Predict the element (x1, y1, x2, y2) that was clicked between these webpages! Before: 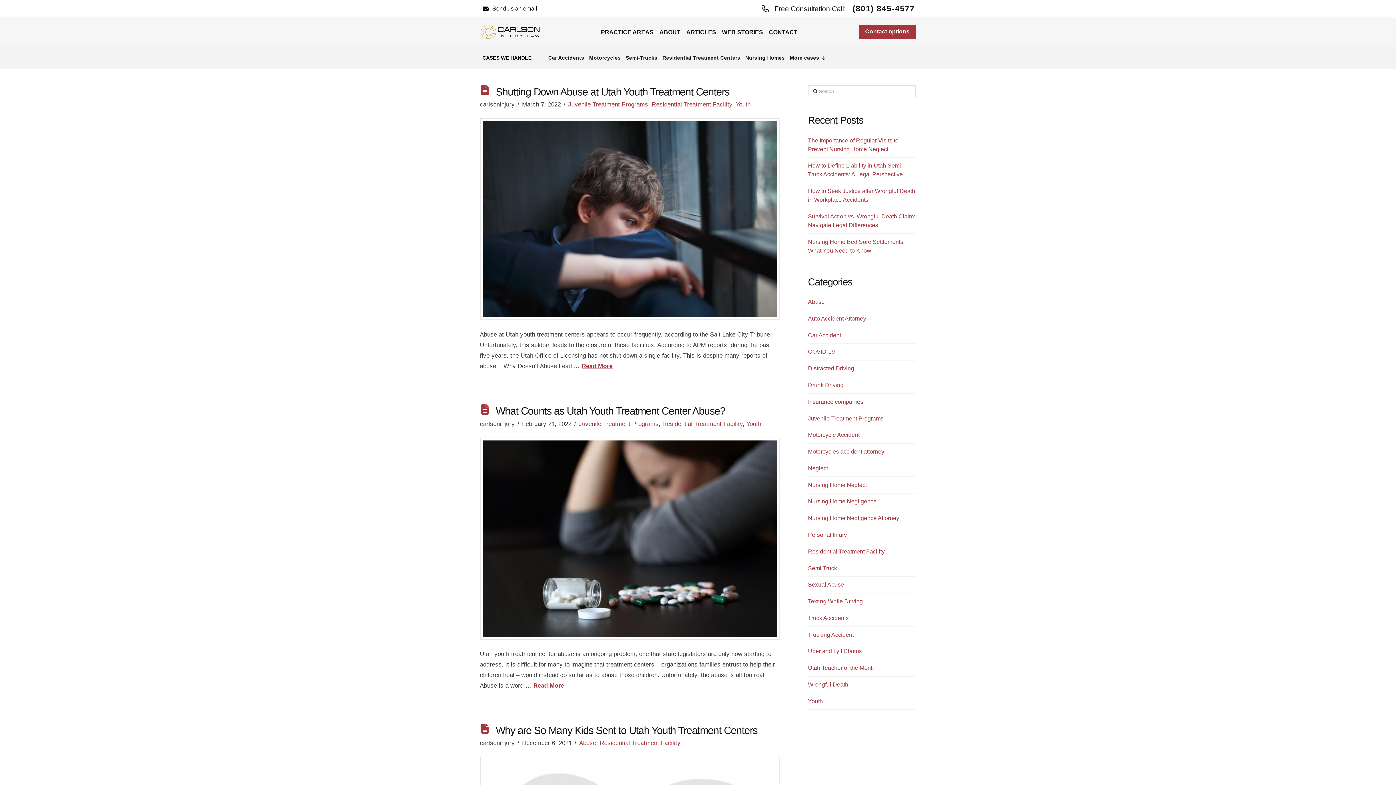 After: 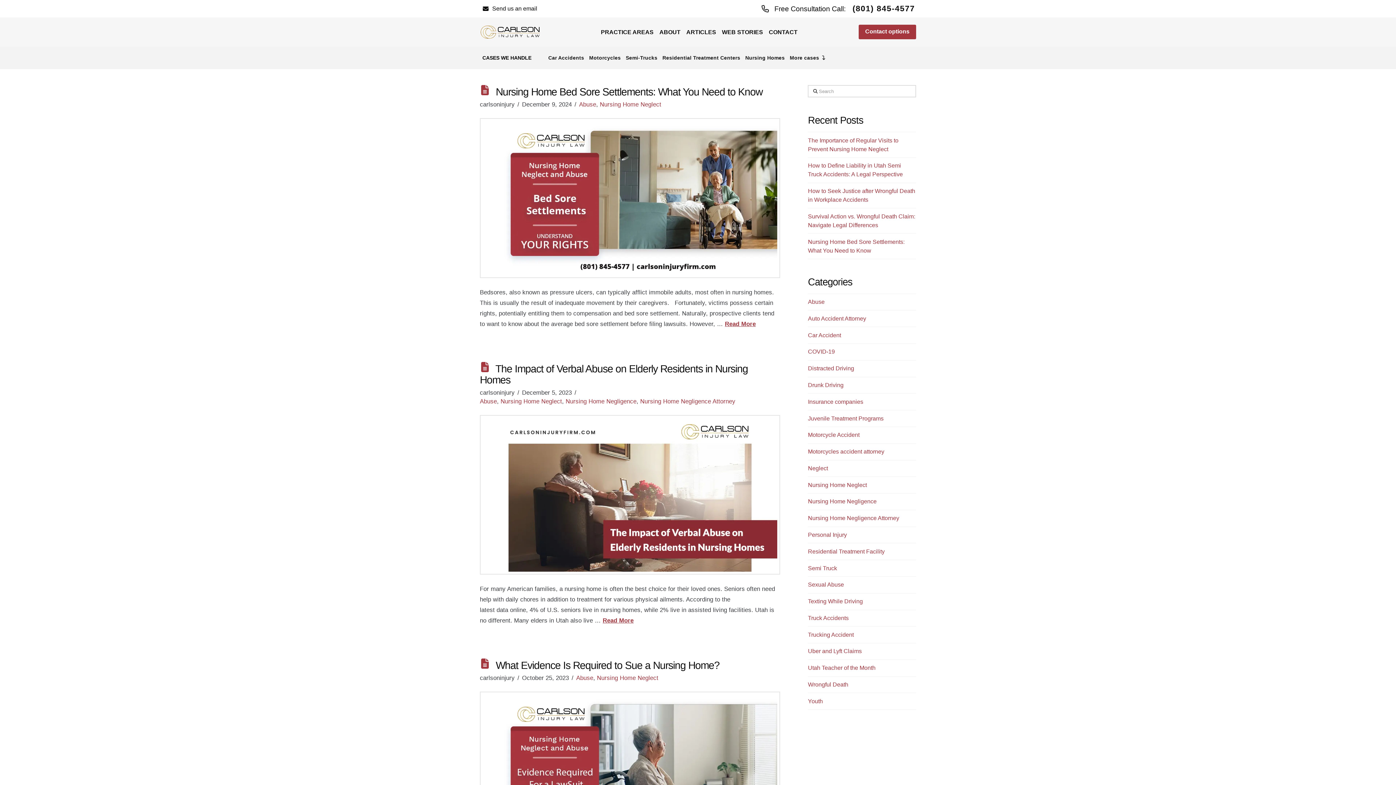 Action: bbox: (808, 297, 824, 306) label: Abuse